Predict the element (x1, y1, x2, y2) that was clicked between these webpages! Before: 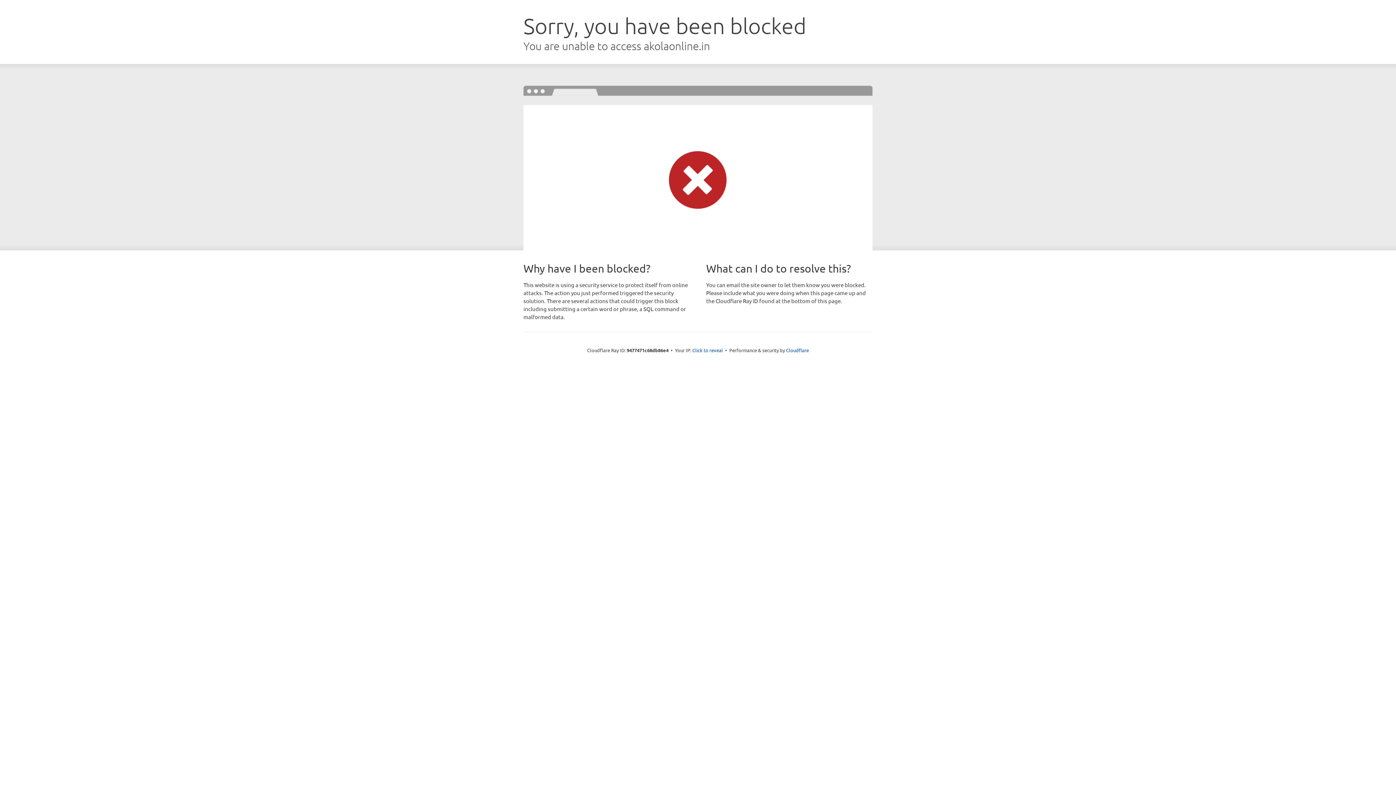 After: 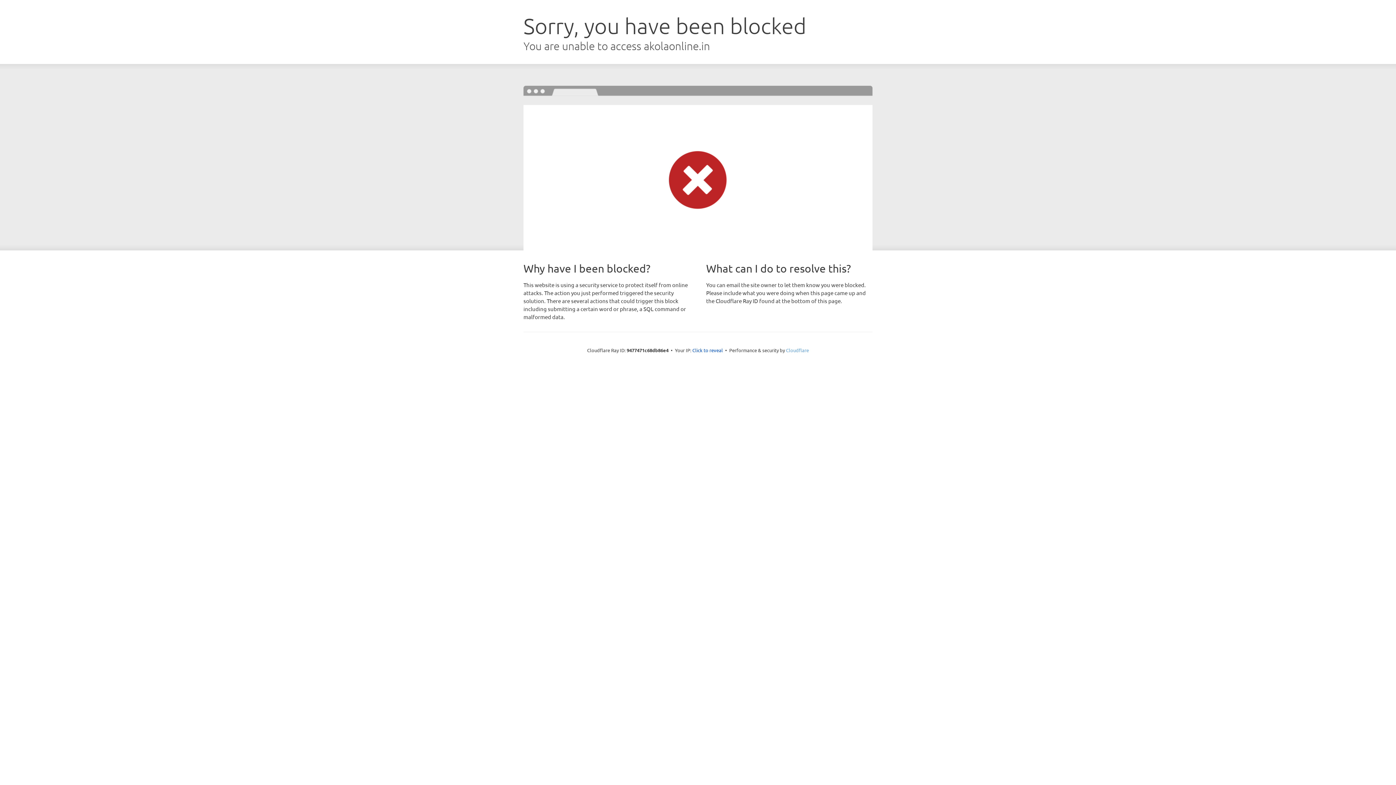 Action: label: Cloudflare bbox: (786, 347, 809, 353)